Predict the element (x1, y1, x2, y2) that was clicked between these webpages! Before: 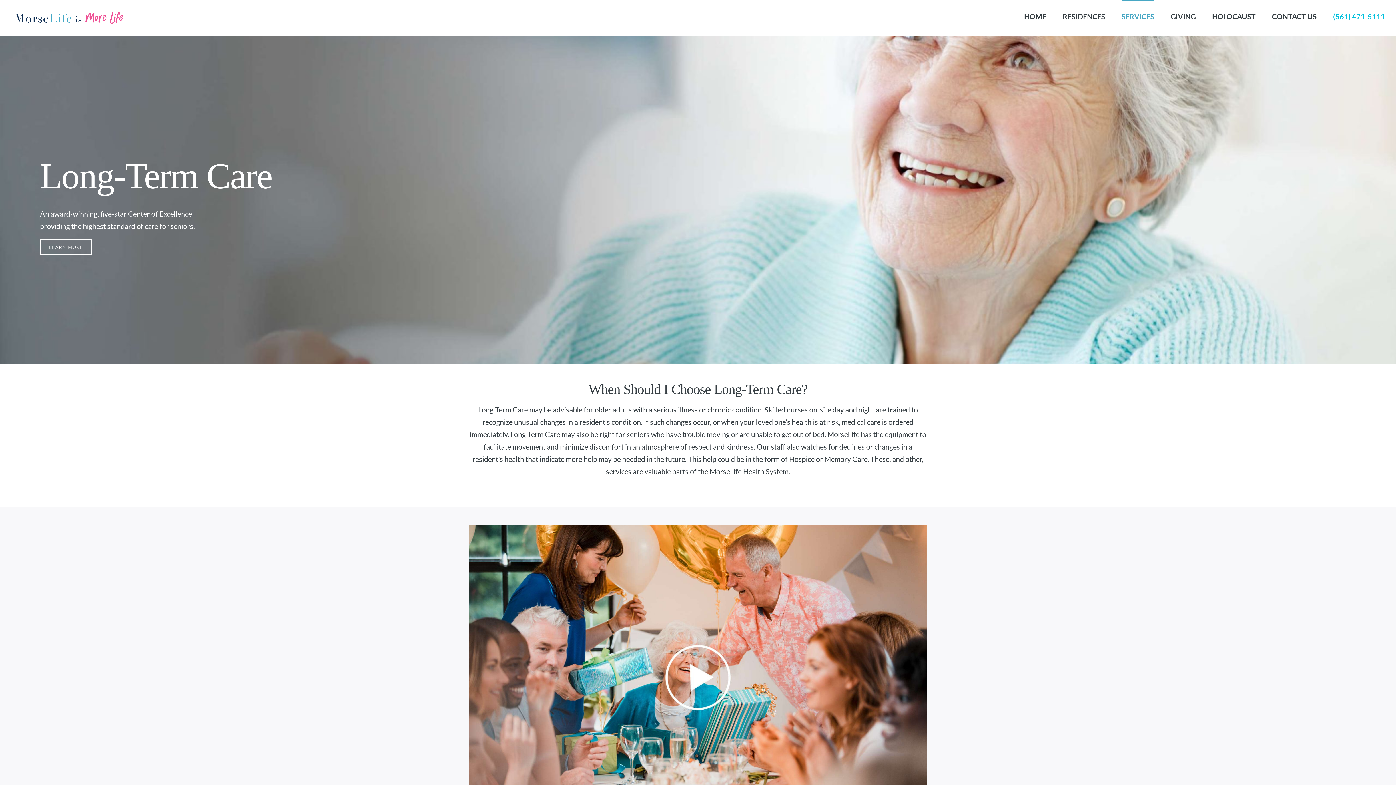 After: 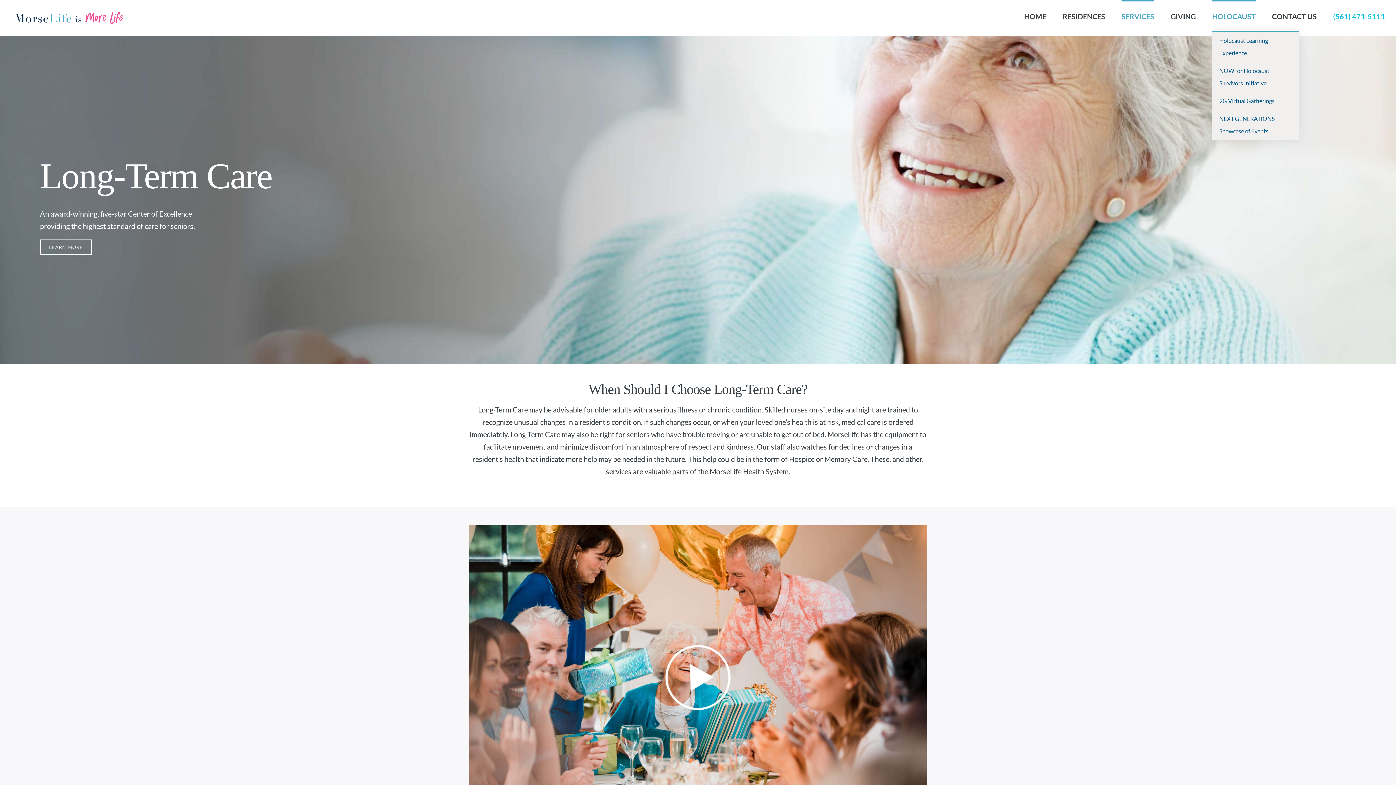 Action: bbox: (1212, 0, 1256, 30) label: HOLOCAUST